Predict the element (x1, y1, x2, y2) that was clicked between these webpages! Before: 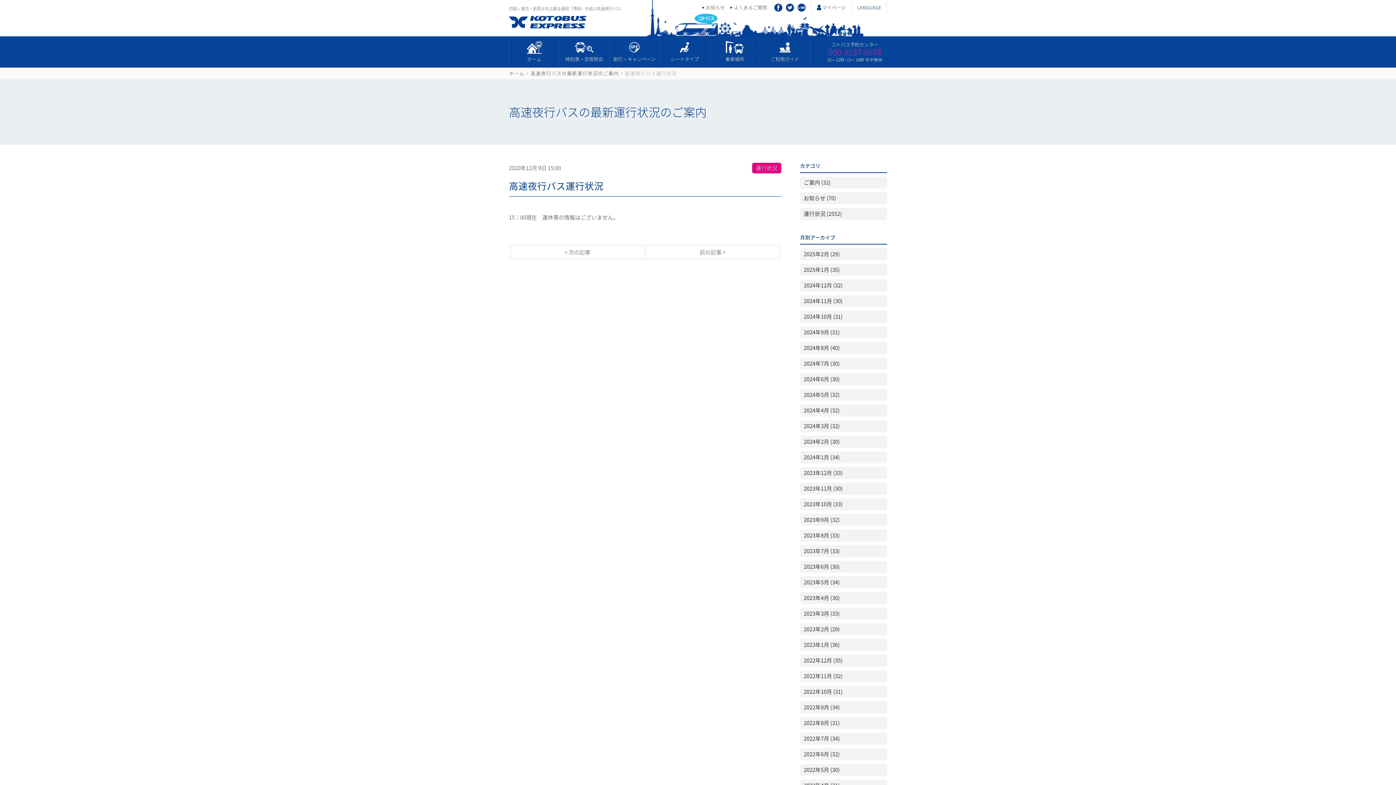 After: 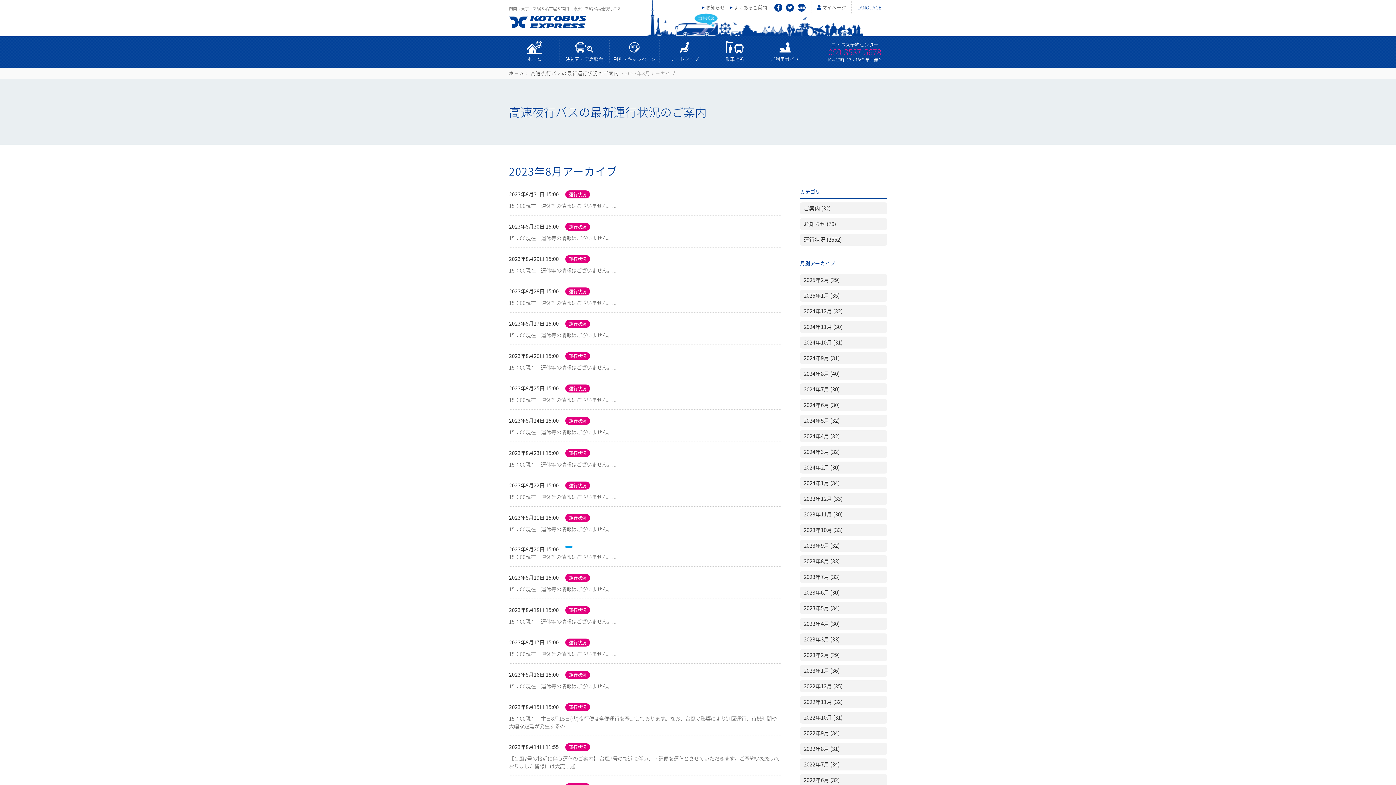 Action: label: 2023年8月 (33) bbox: (800, 529, 887, 541)